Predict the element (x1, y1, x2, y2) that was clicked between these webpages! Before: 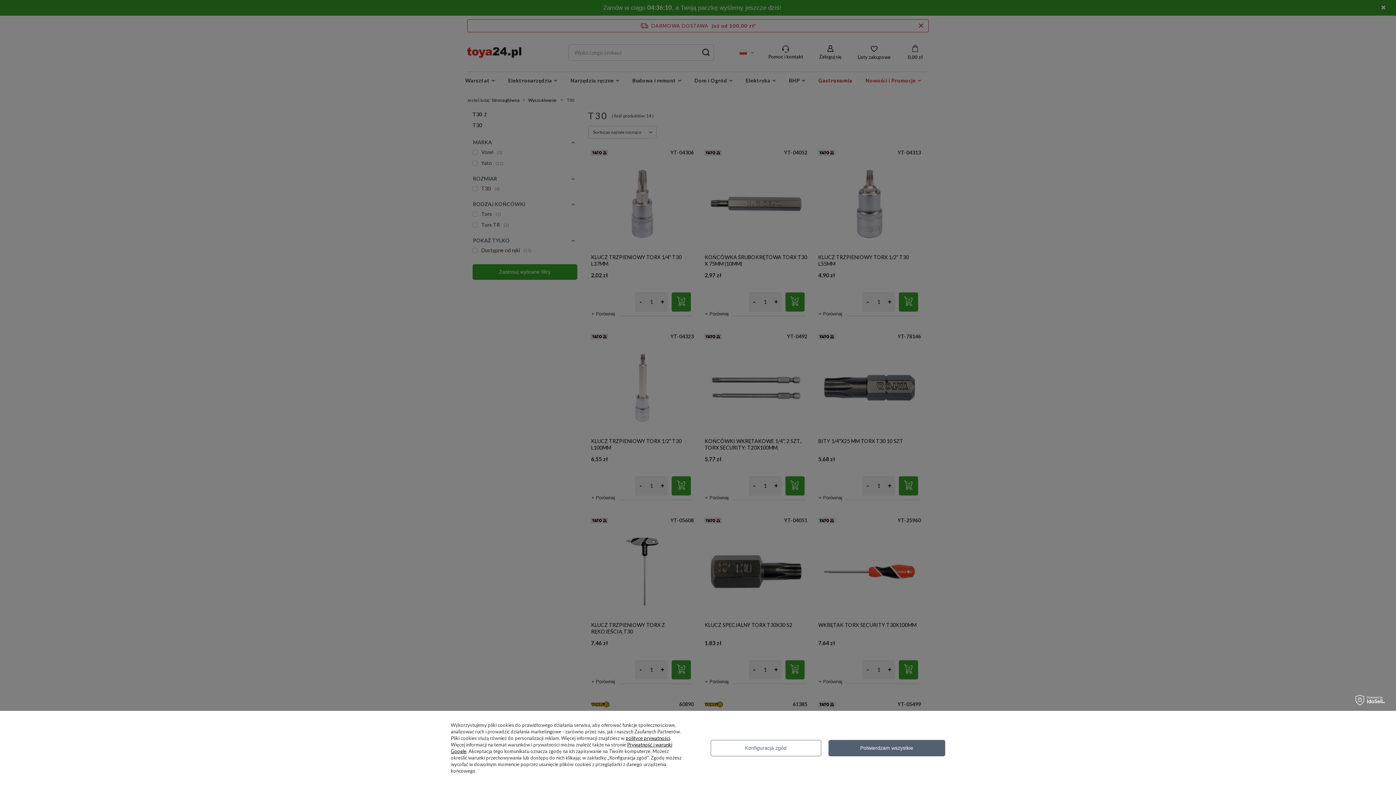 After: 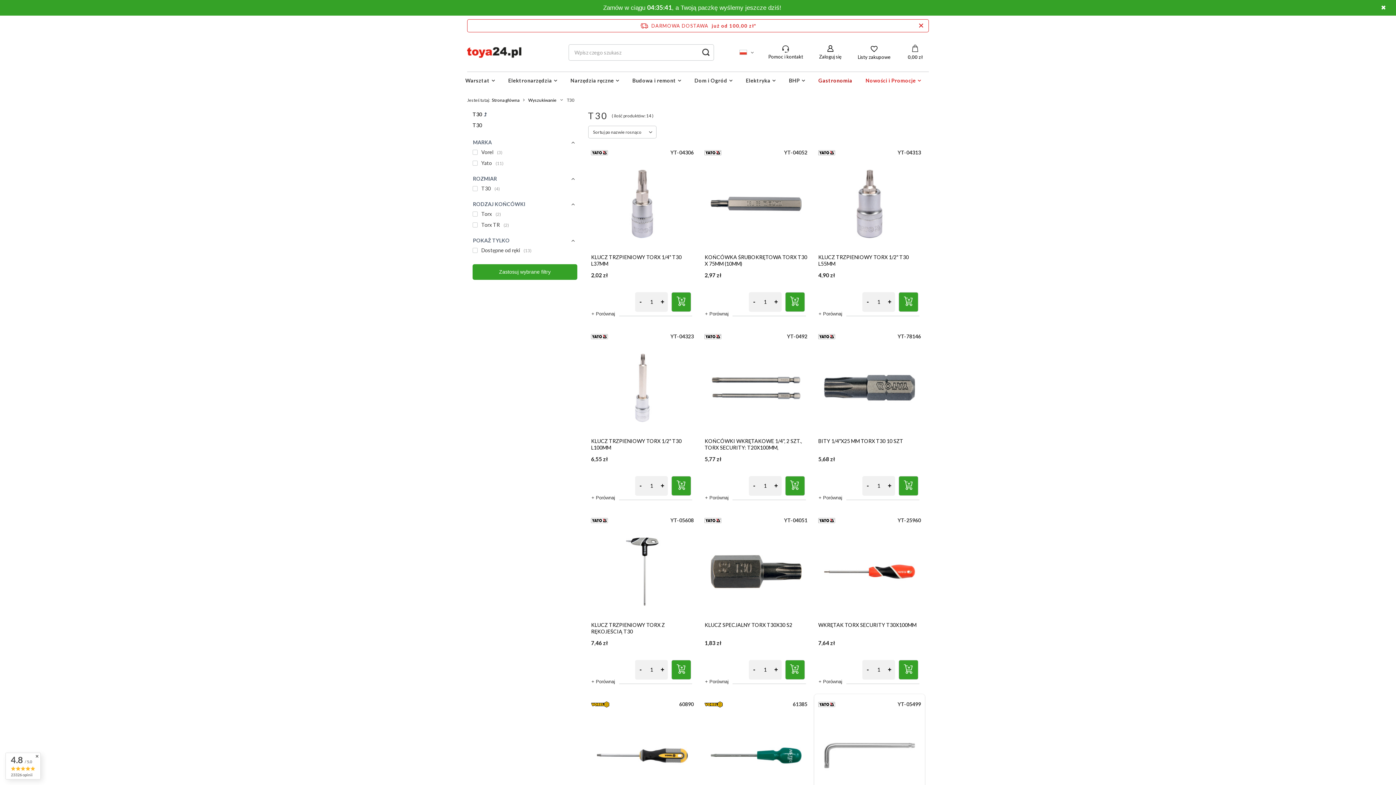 Action: label: Potwierdzam wszystkie bbox: (828, 740, 945, 756)